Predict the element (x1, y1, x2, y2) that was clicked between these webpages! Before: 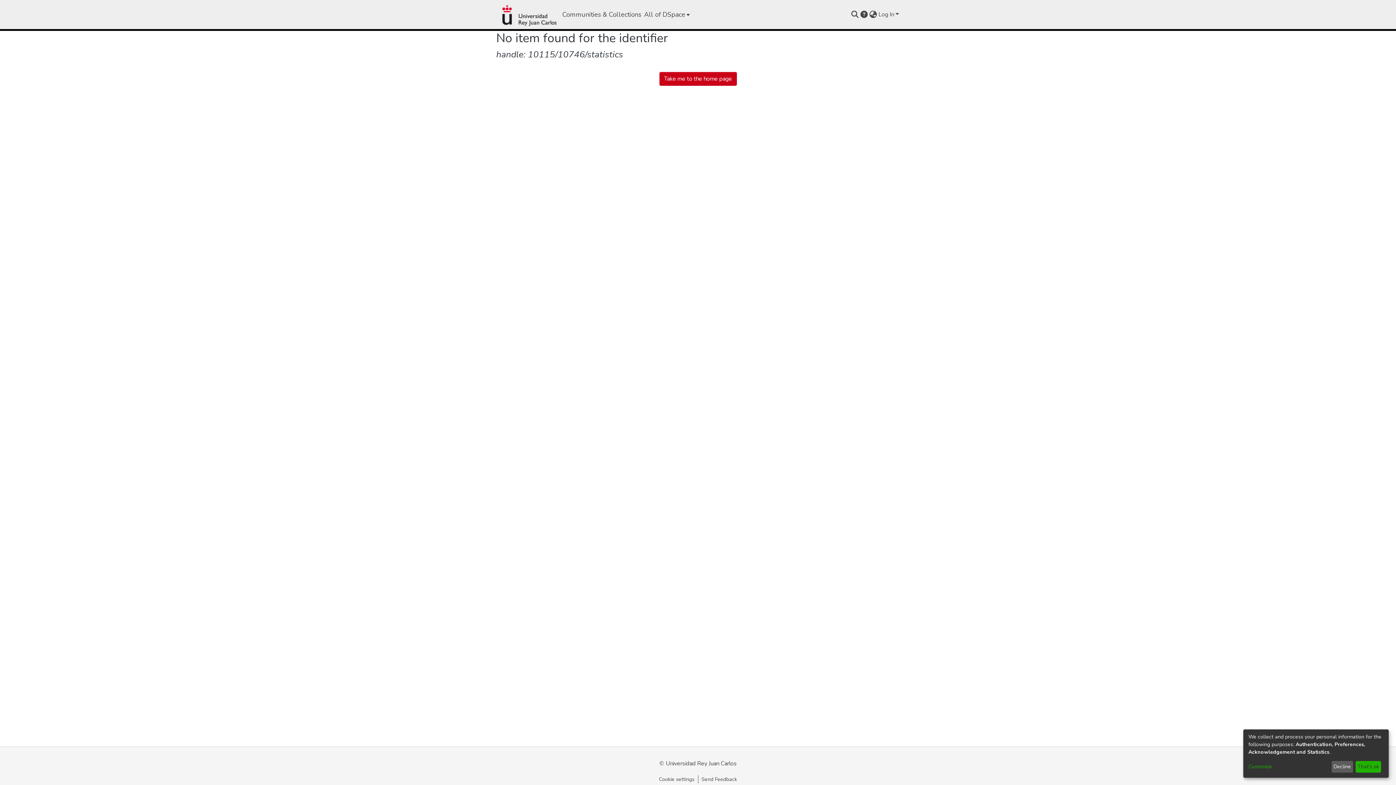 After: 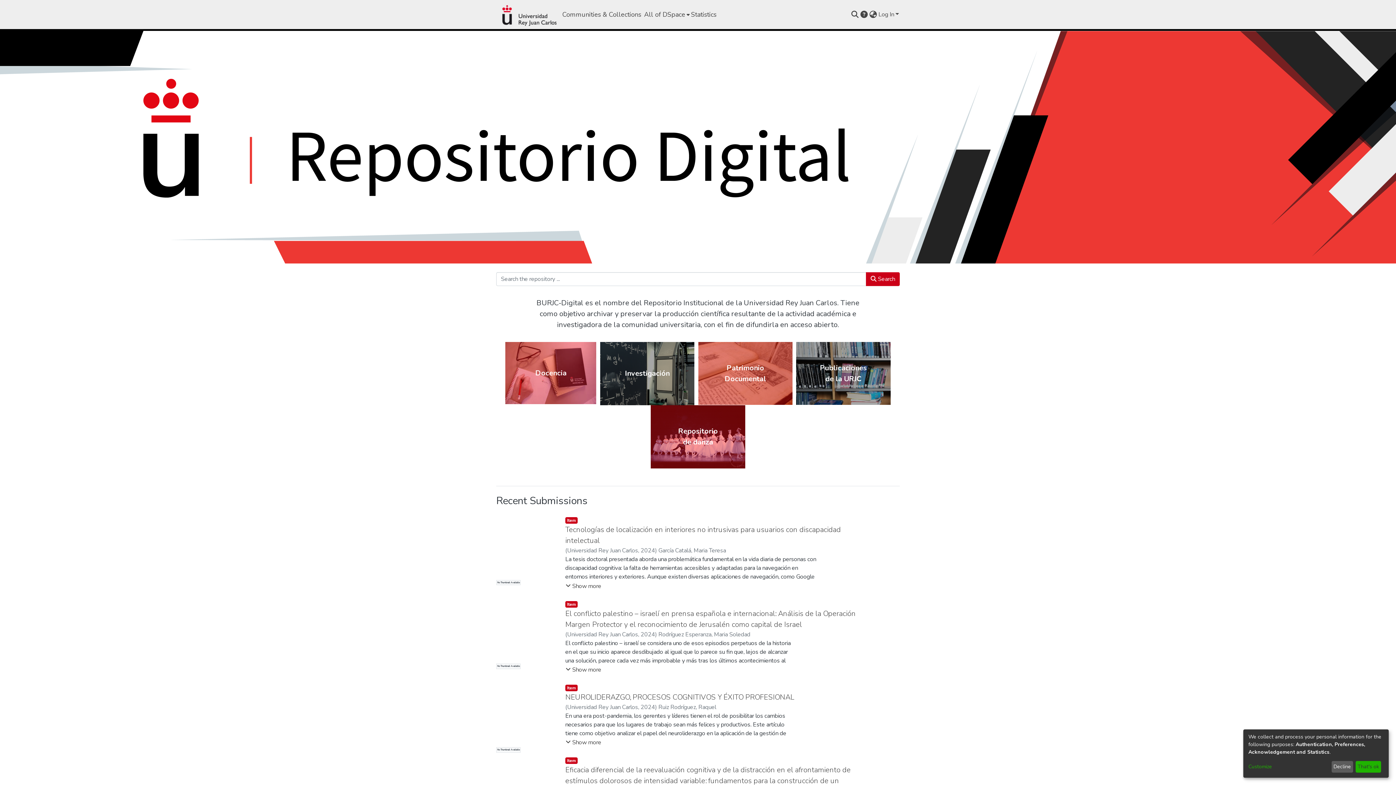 Action: label: Take me to the home page bbox: (659, 72, 736, 85)